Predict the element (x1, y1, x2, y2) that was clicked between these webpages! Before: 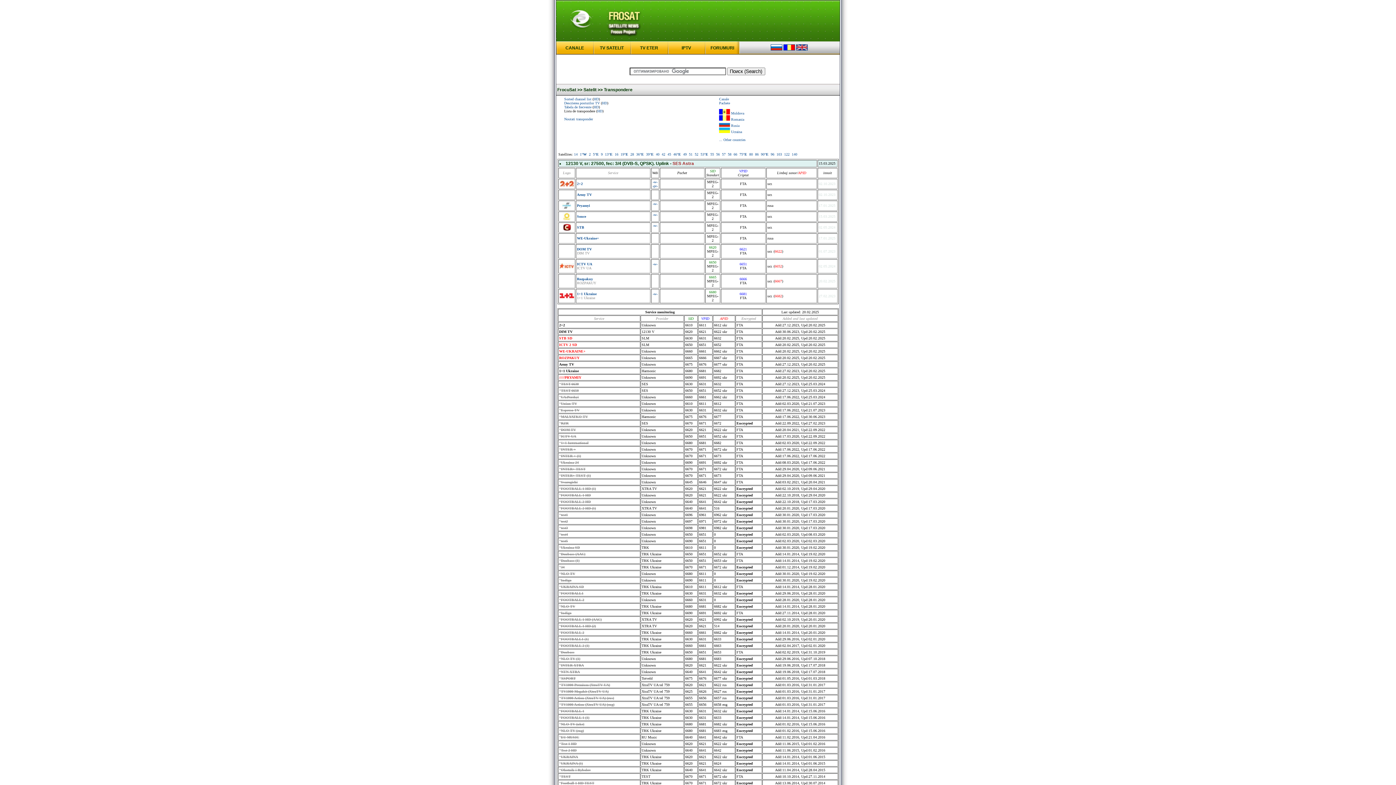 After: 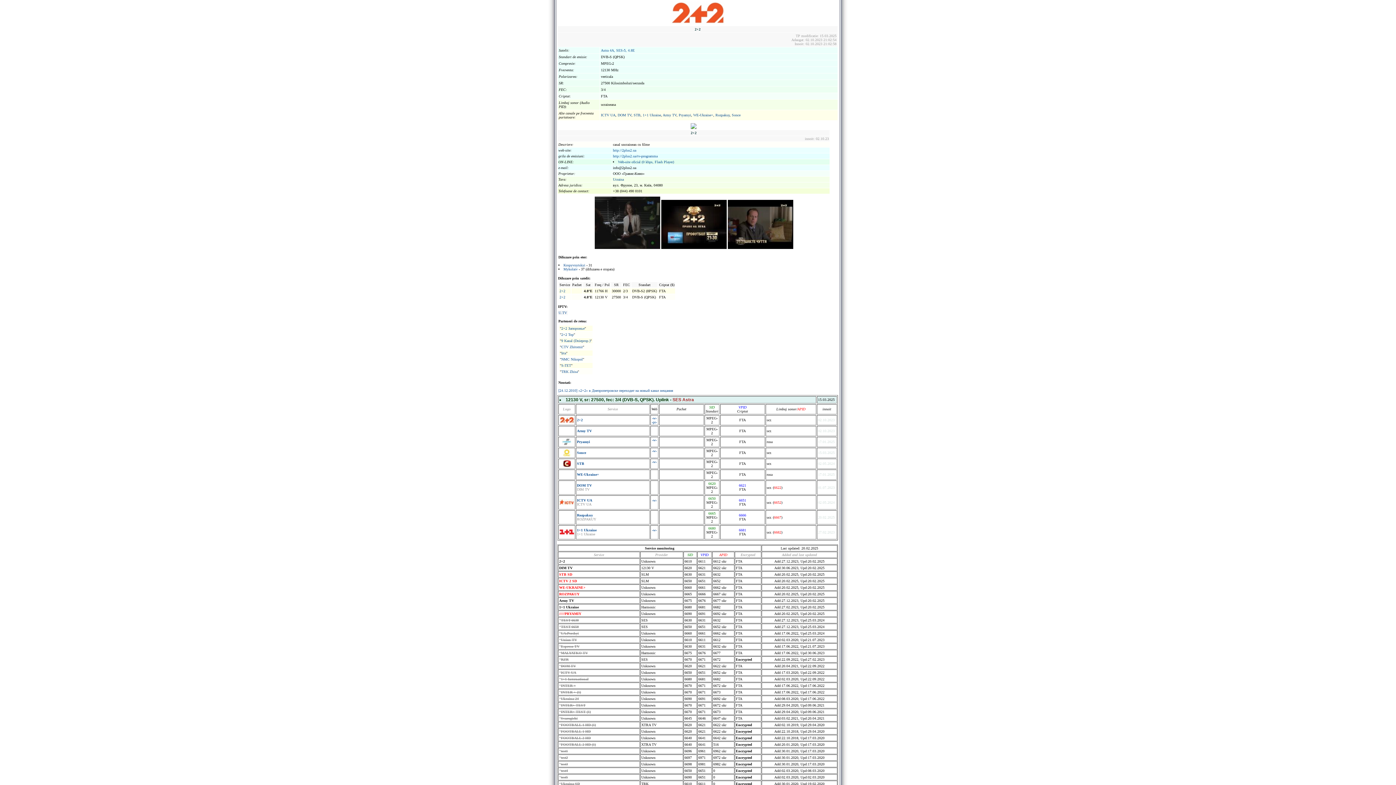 Action: label: 2+2 bbox: (577, 181, 582, 185)